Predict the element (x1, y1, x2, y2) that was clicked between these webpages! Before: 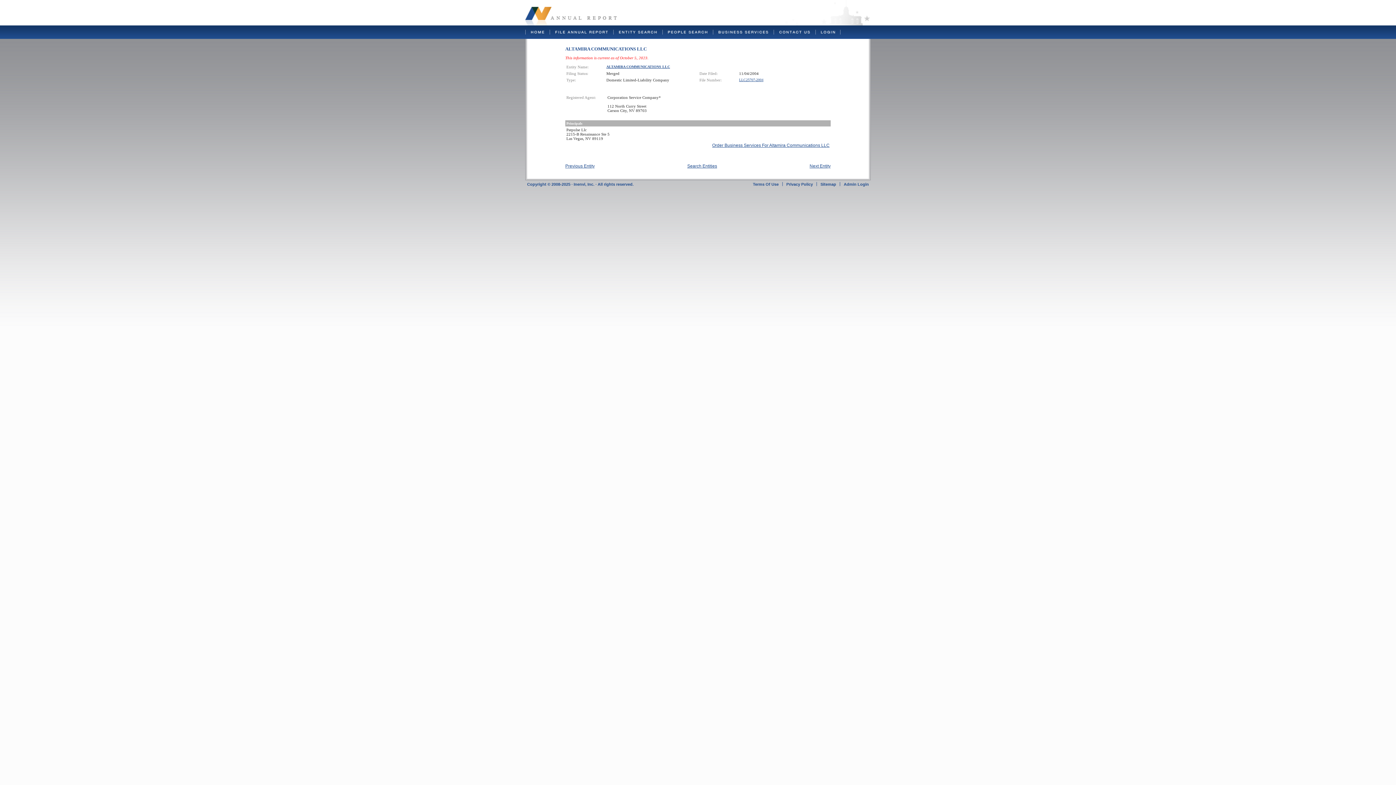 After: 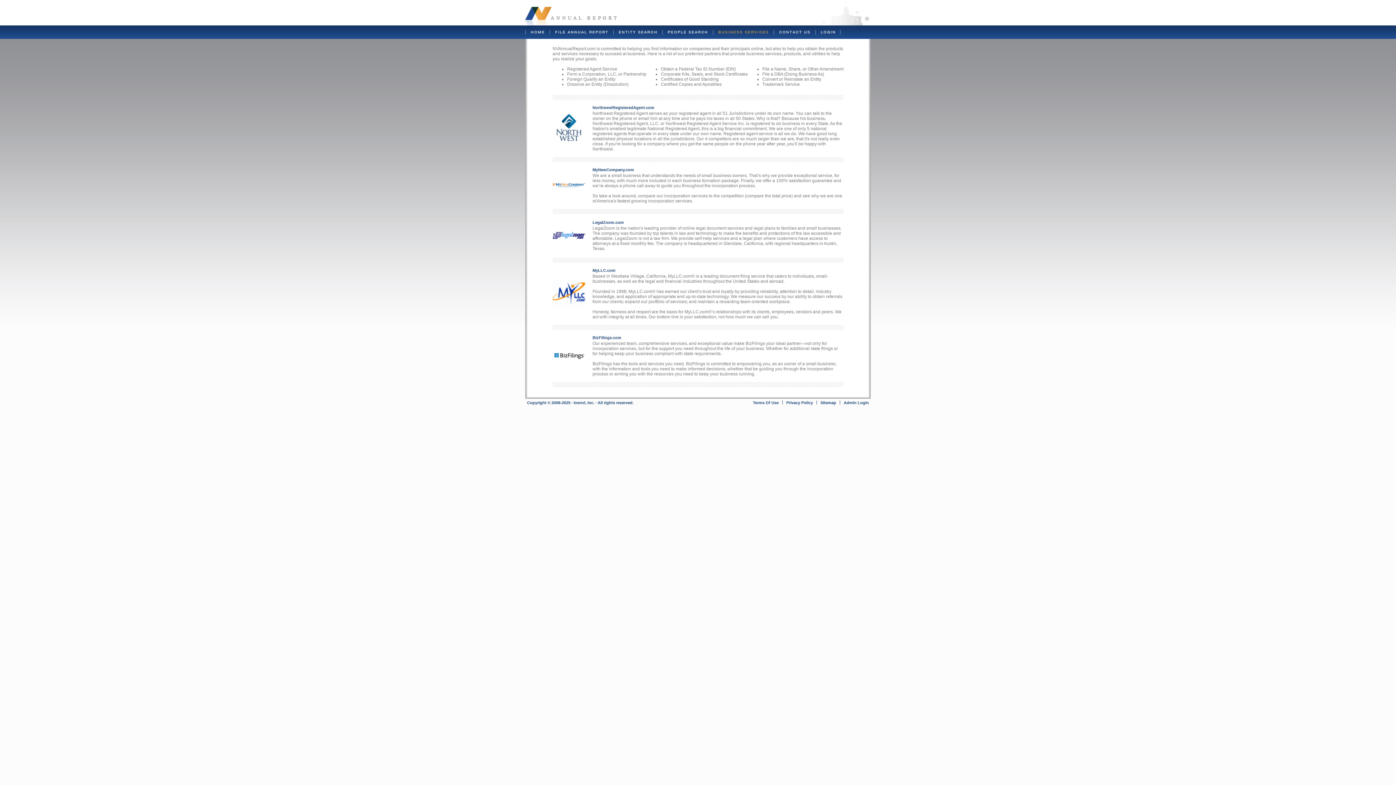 Action: bbox: (712, 142, 829, 148) label: Order Business Services For Altamira Communications LLC